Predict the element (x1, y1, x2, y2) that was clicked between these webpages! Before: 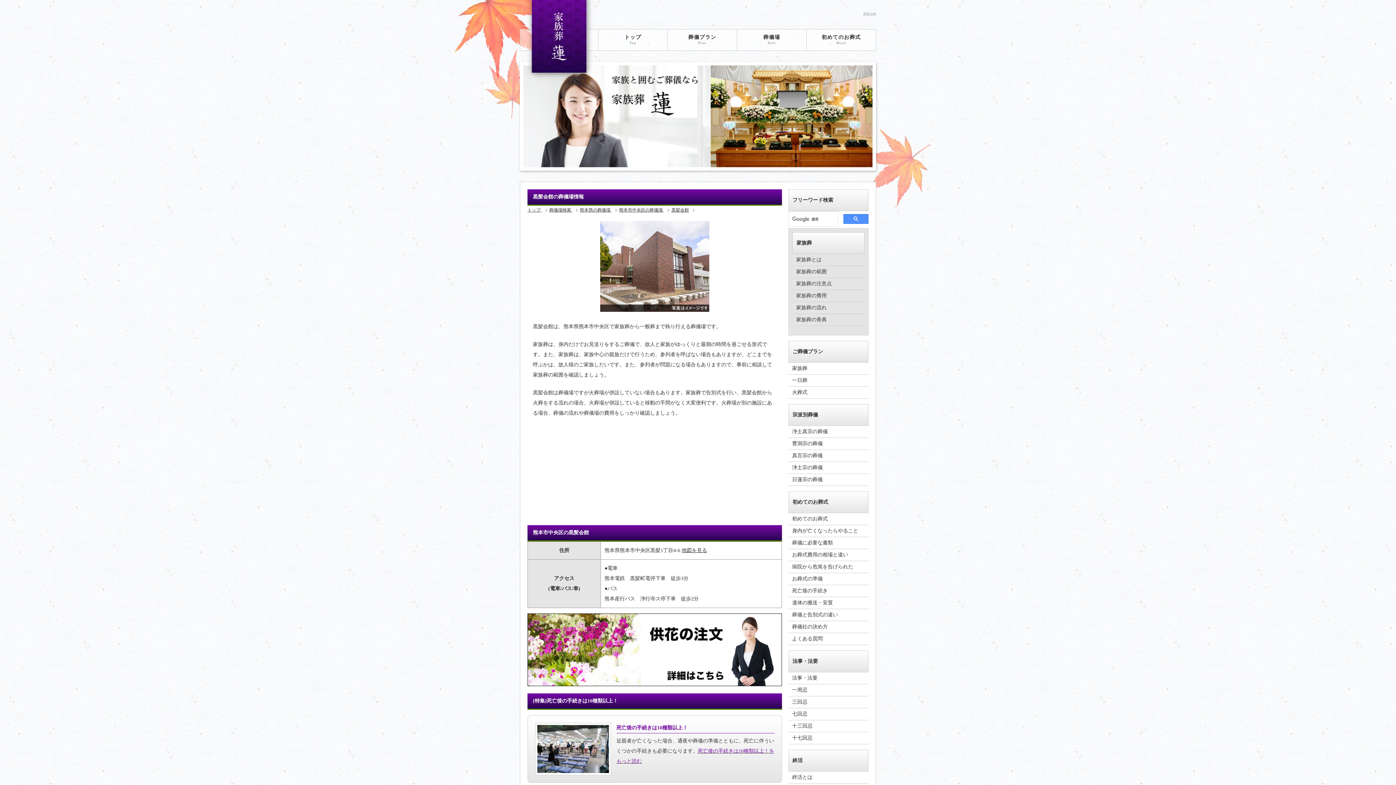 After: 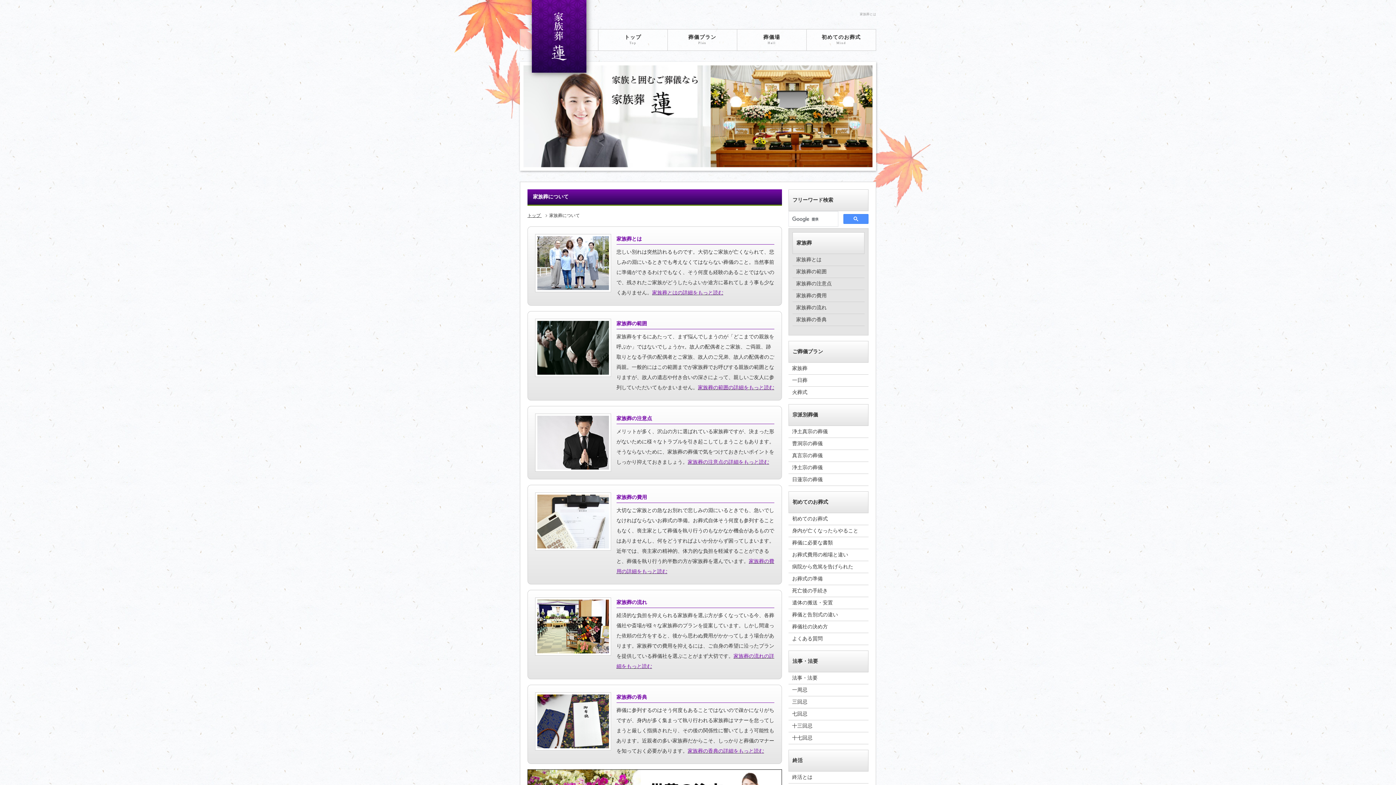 Action: label: 家族葬とは bbox: (792, 254, 864, 266)